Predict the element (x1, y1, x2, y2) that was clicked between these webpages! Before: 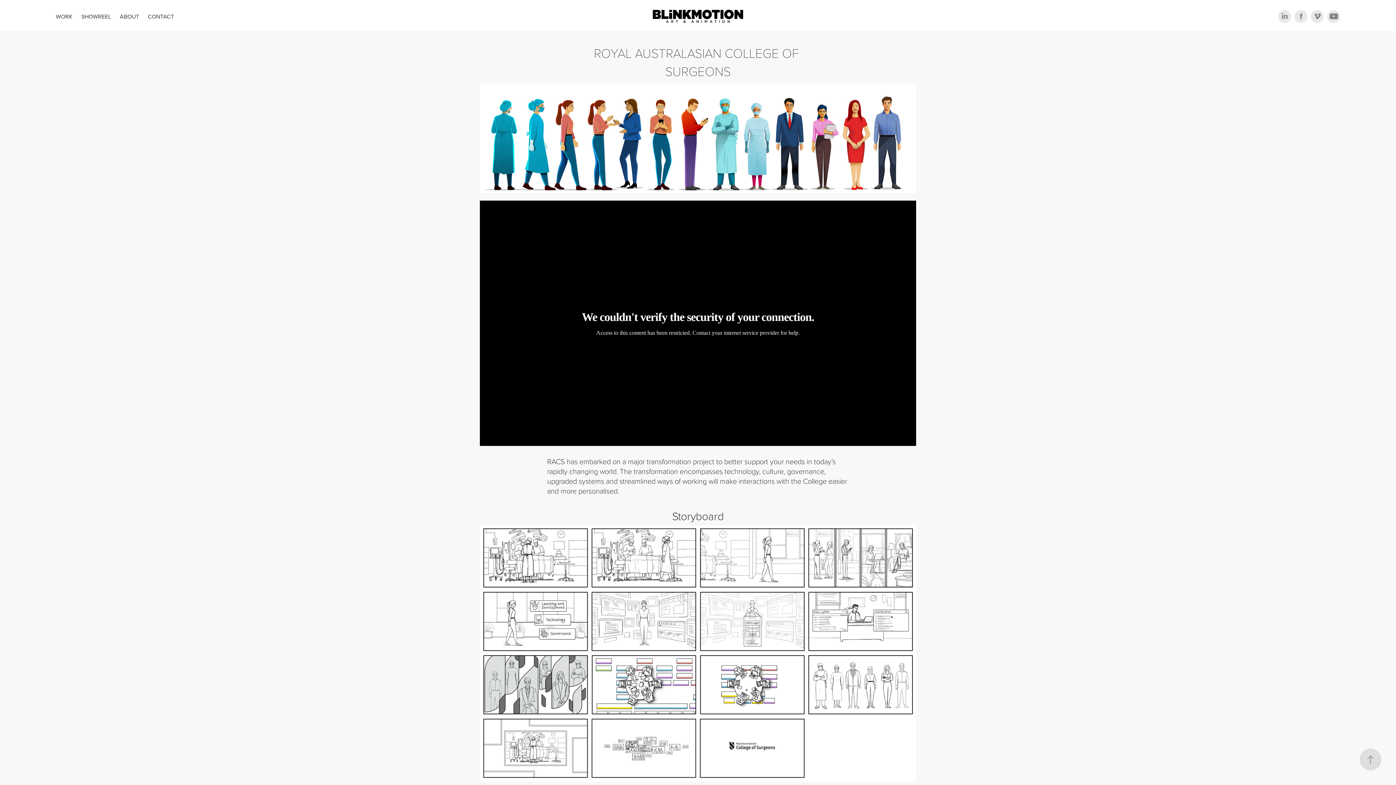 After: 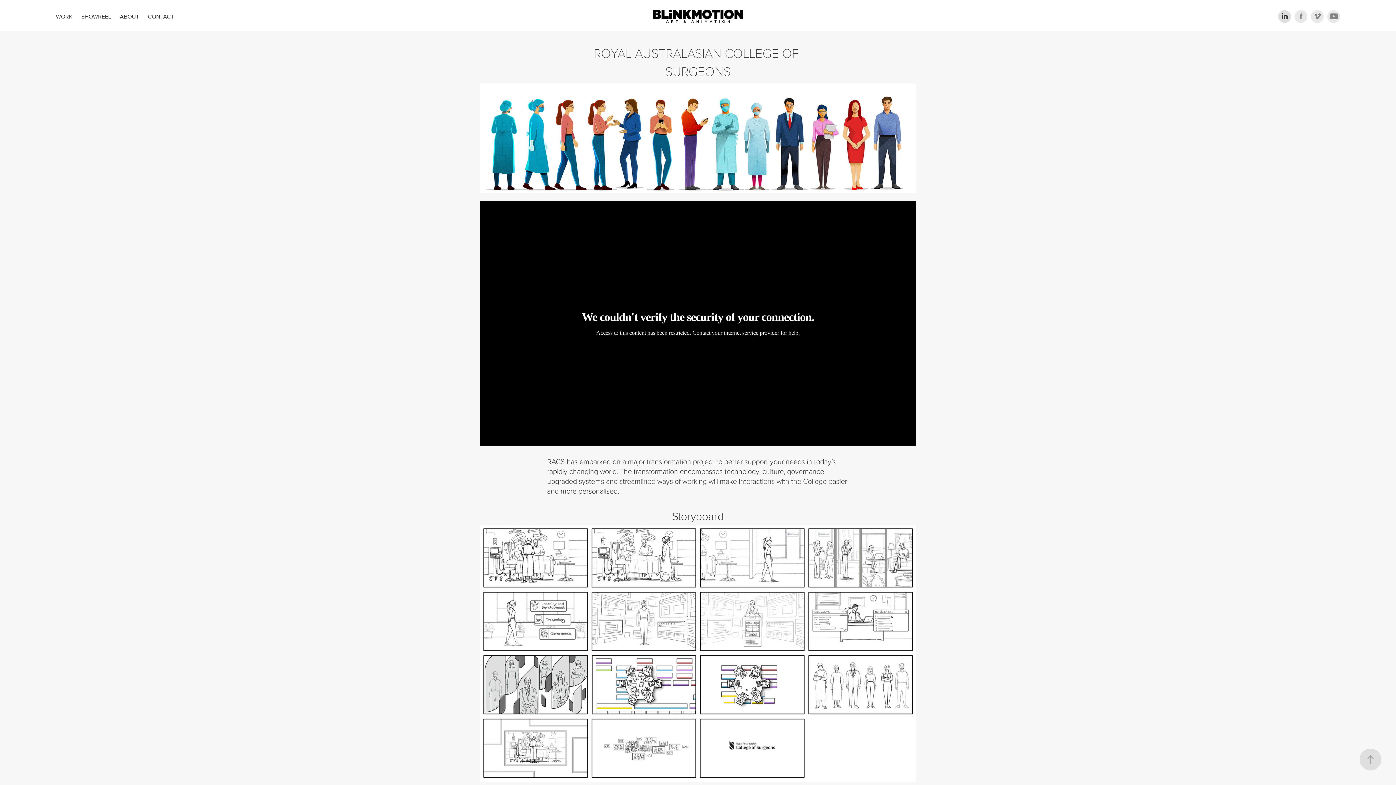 Action: bbox: (1278, 10, 1291, 22)